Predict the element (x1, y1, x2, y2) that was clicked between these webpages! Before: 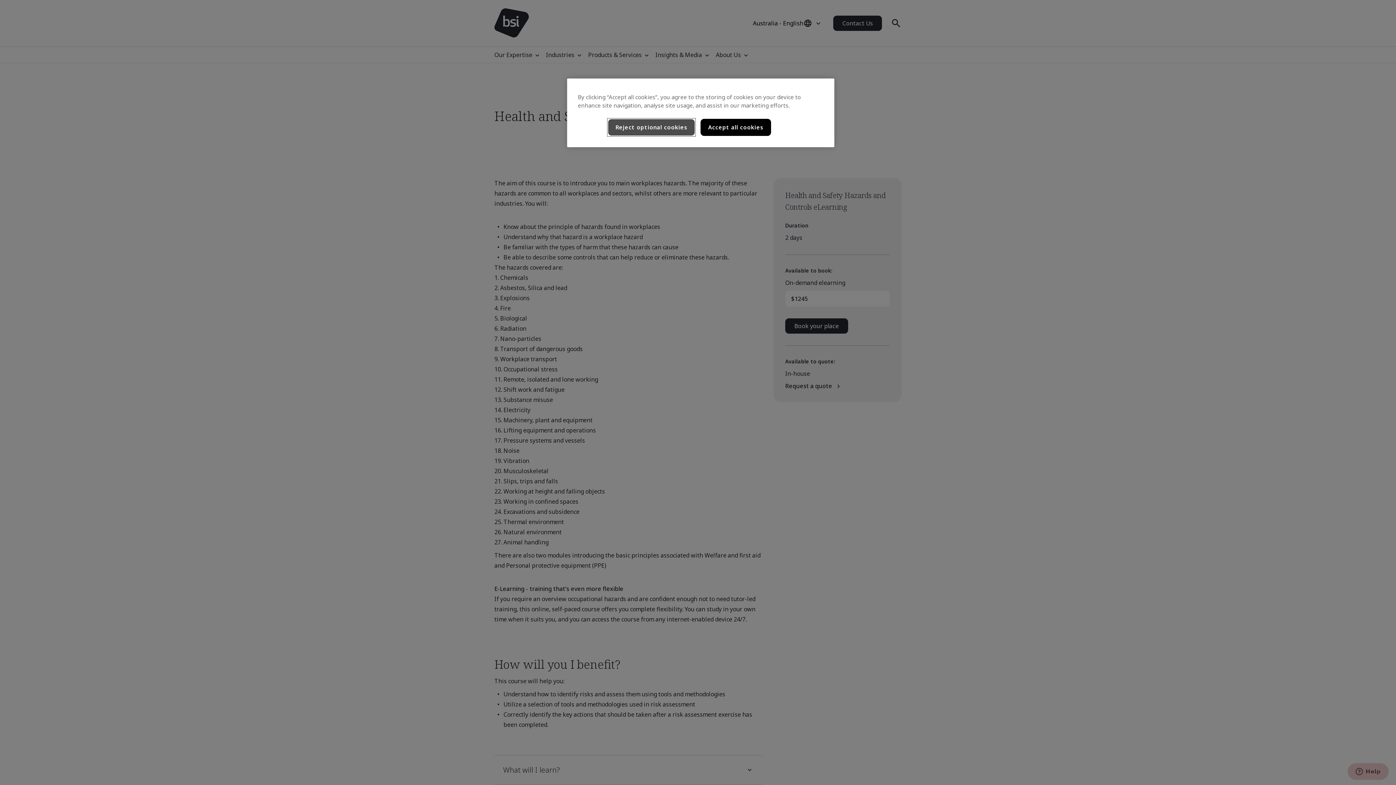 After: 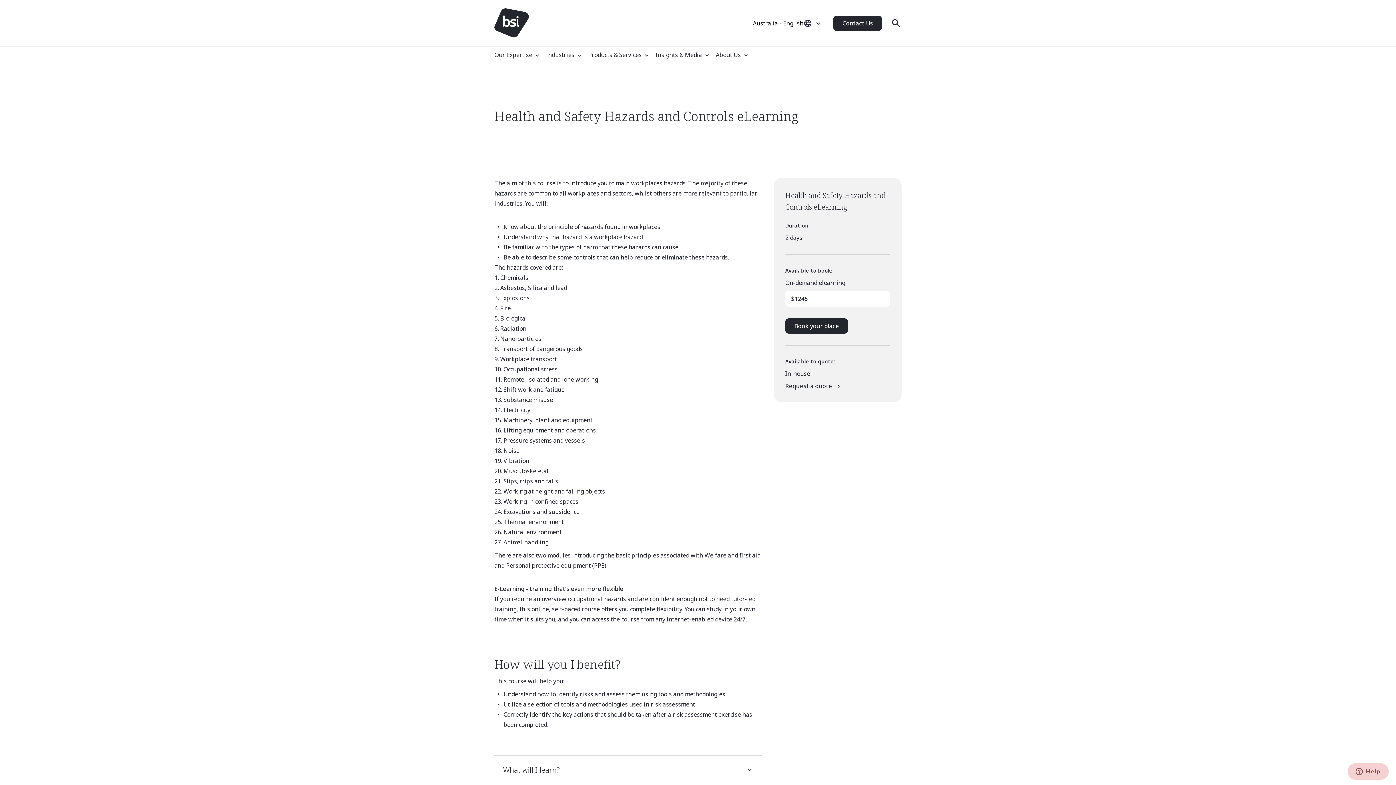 Action: label: Accept all cookies bbox: (700, 118, 771, 136)